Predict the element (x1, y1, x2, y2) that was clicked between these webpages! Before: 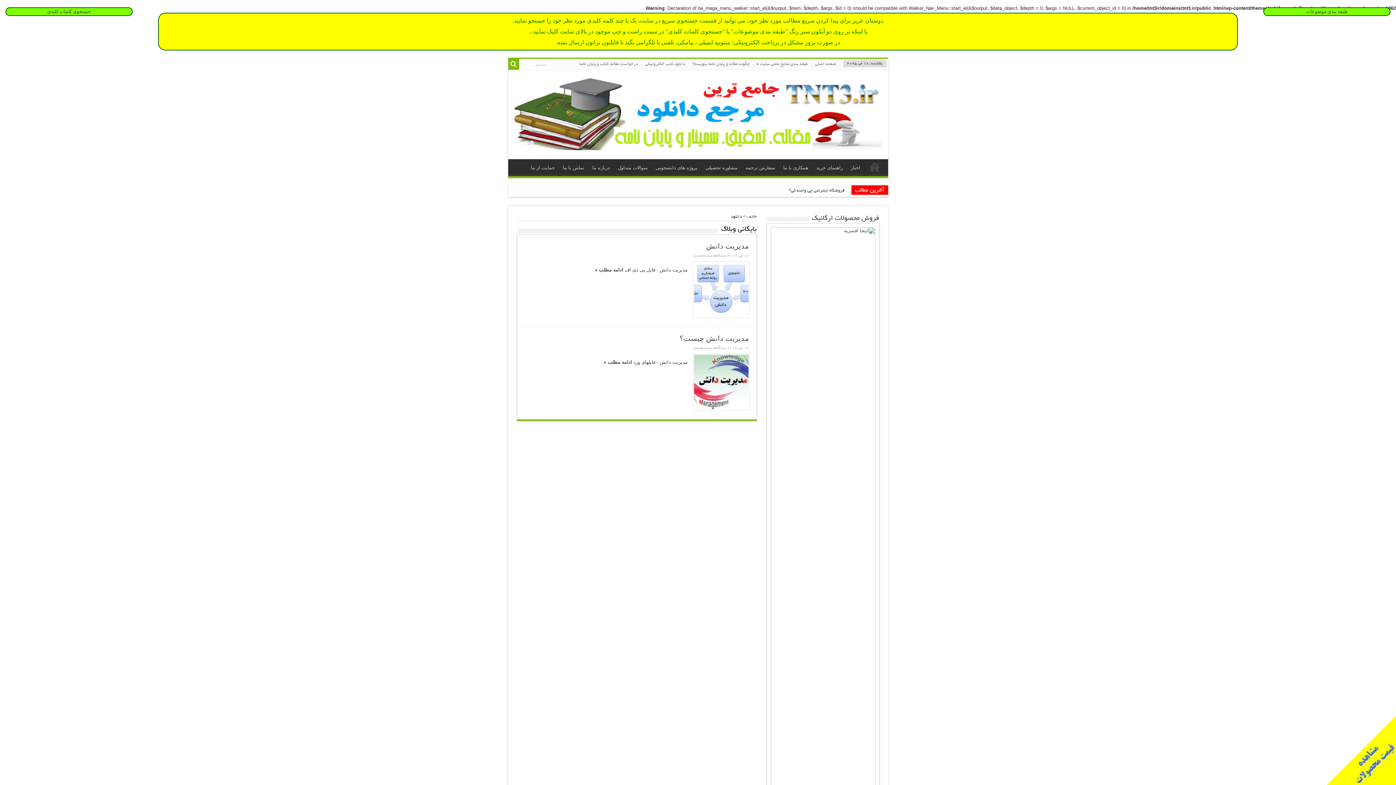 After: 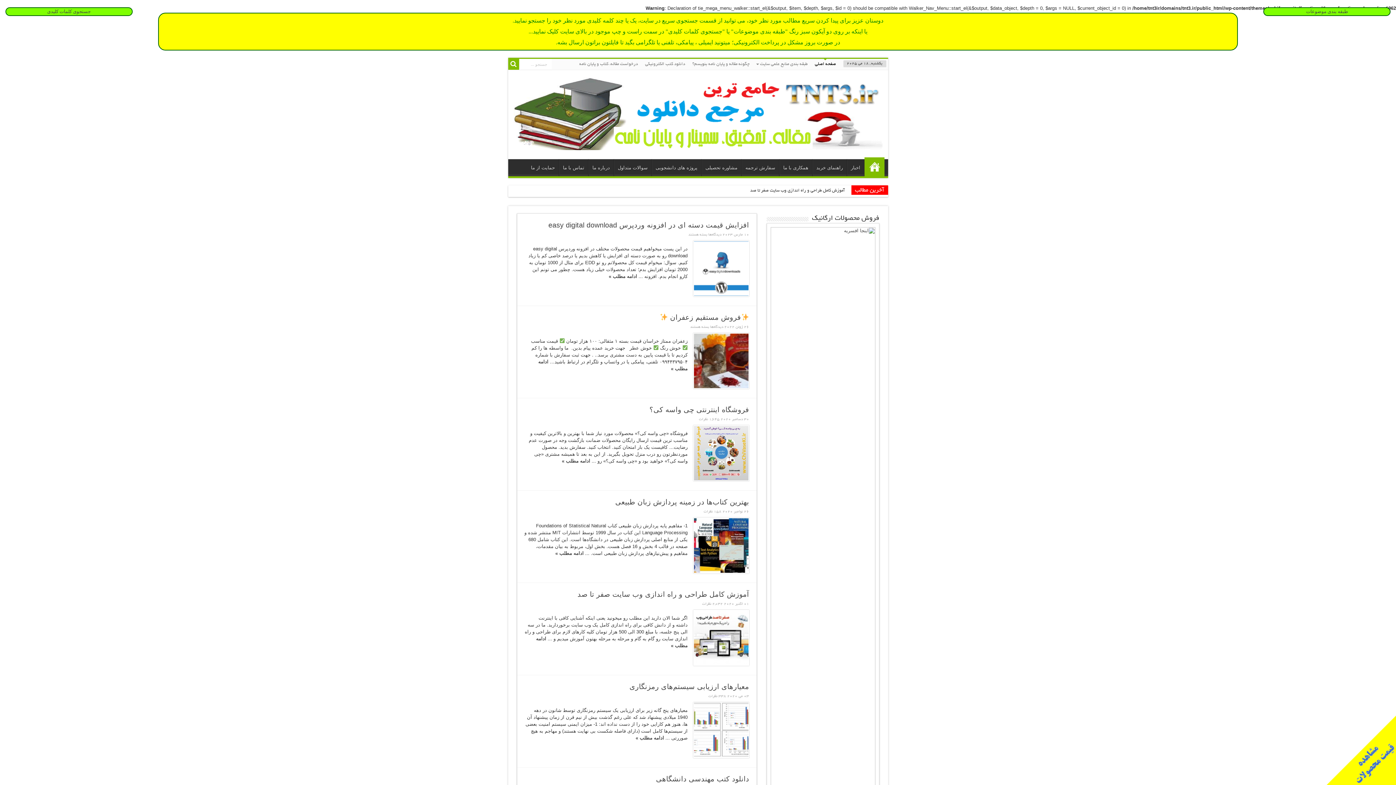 Action: label: صفحه اصلی bbox: (811, 58, 839, 69)